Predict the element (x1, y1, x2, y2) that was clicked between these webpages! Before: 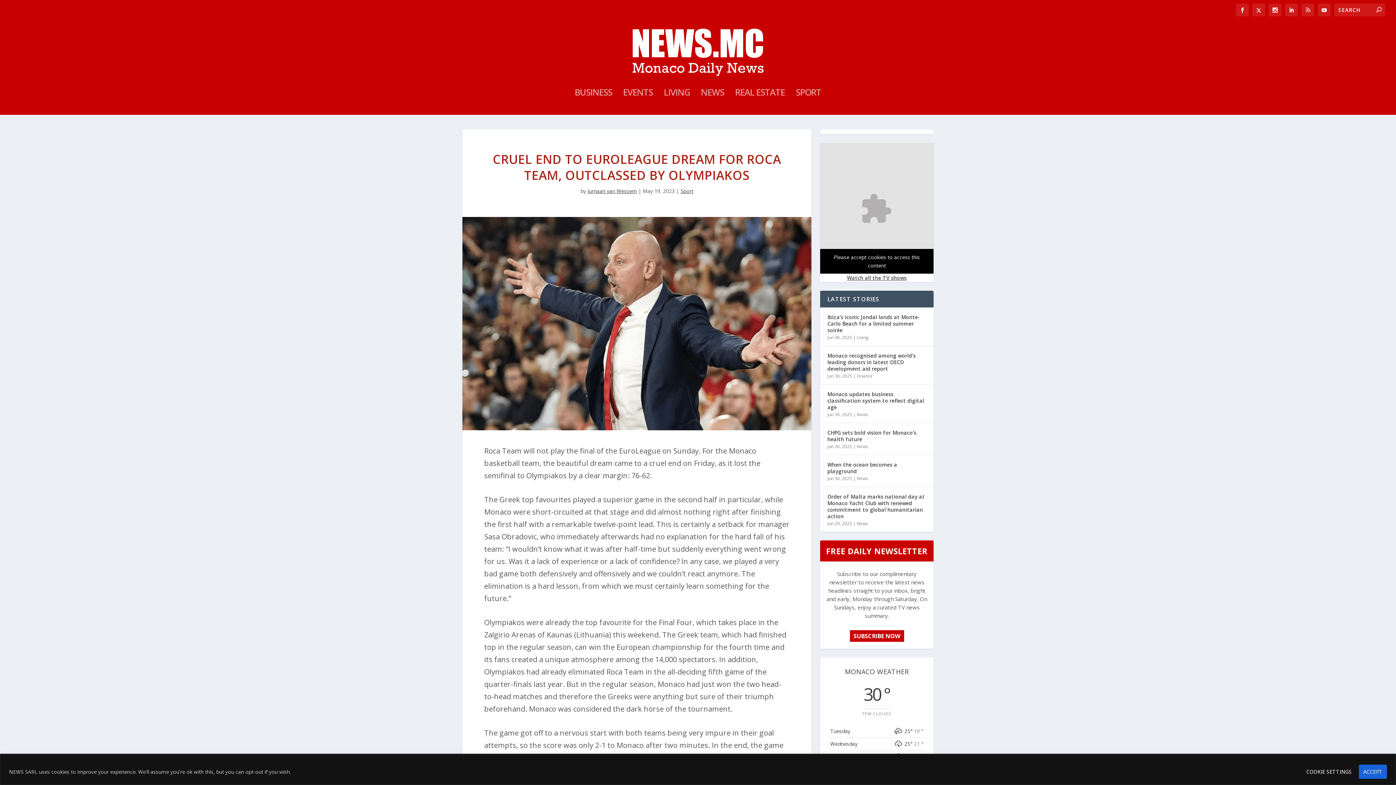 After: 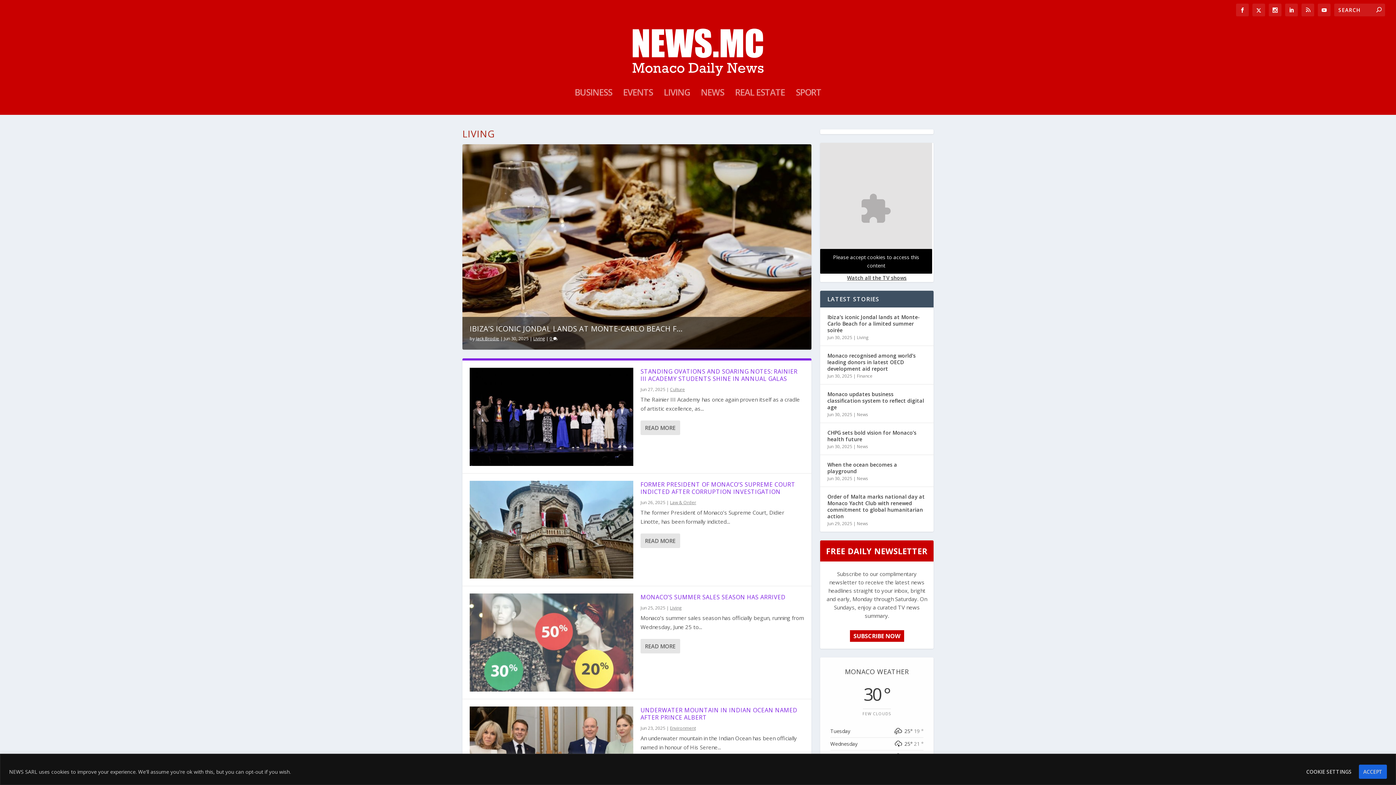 Action: label: Living bbox: (857, 334, 868, 340)